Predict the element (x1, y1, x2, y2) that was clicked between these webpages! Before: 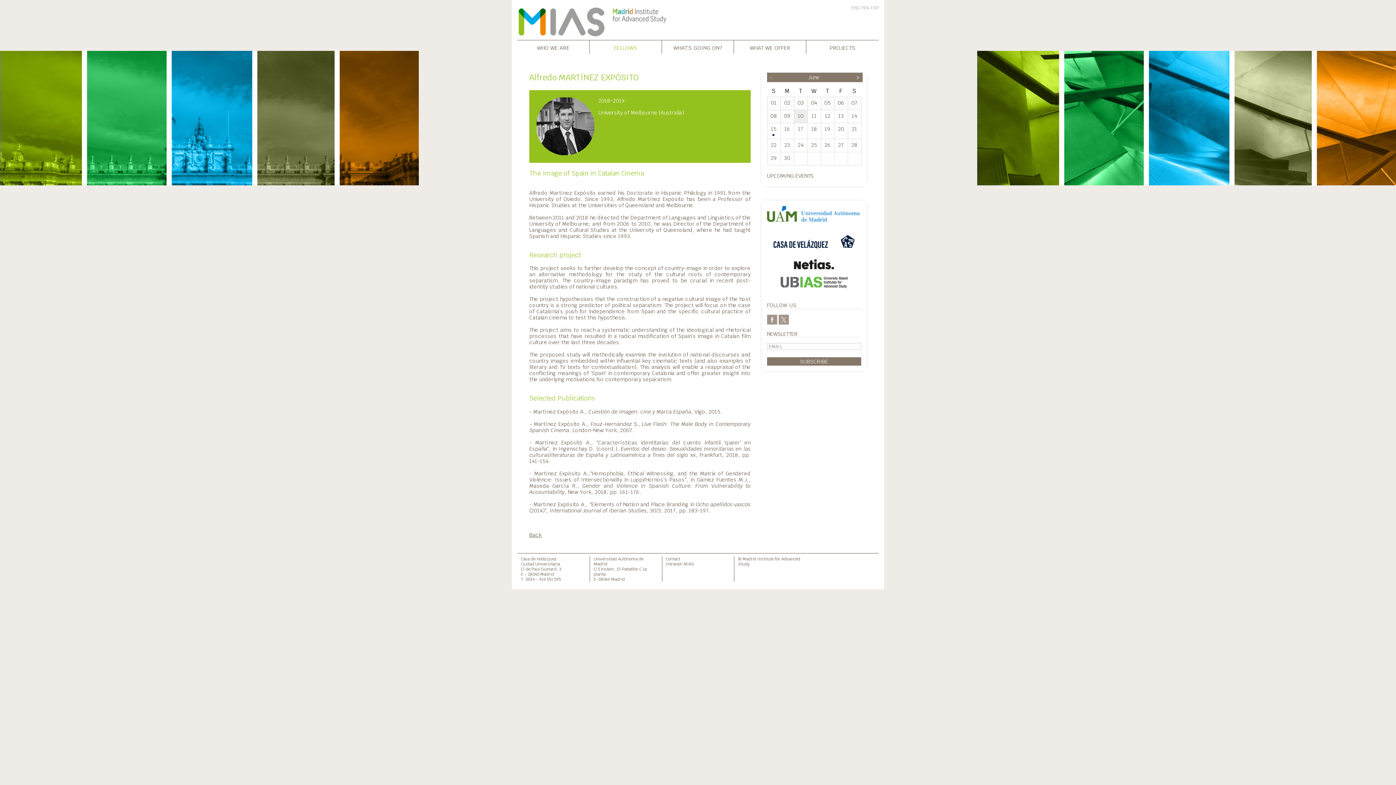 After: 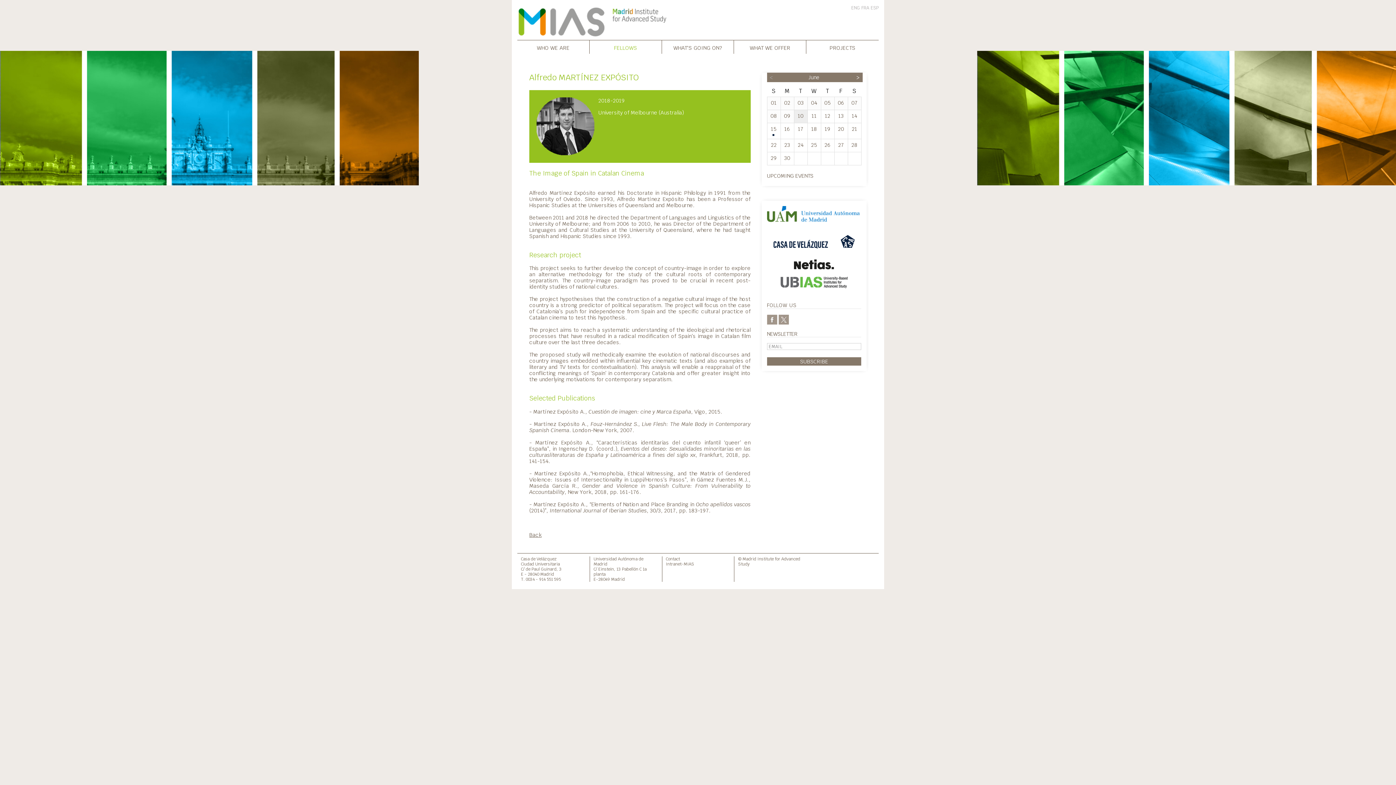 Action: bbox: (767, 240, 861, 247)